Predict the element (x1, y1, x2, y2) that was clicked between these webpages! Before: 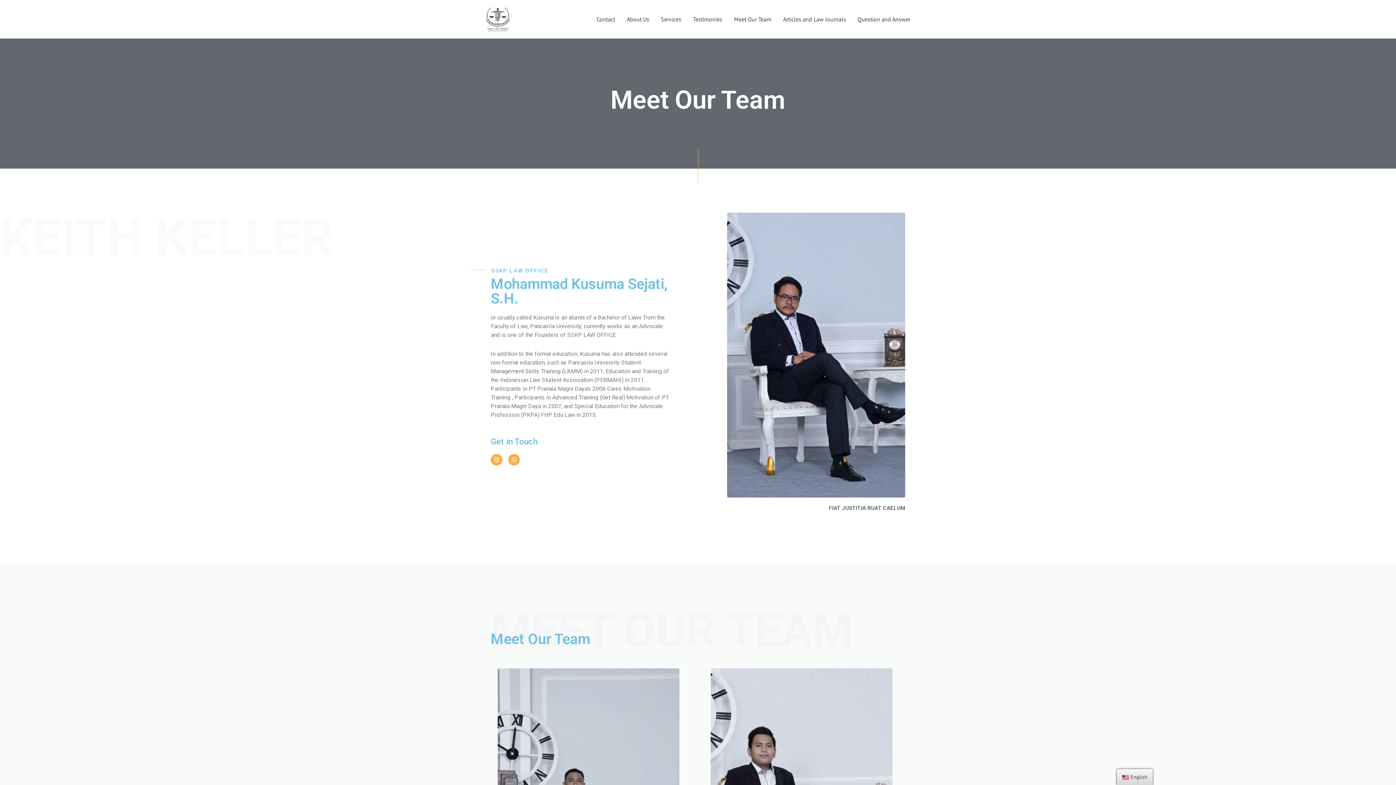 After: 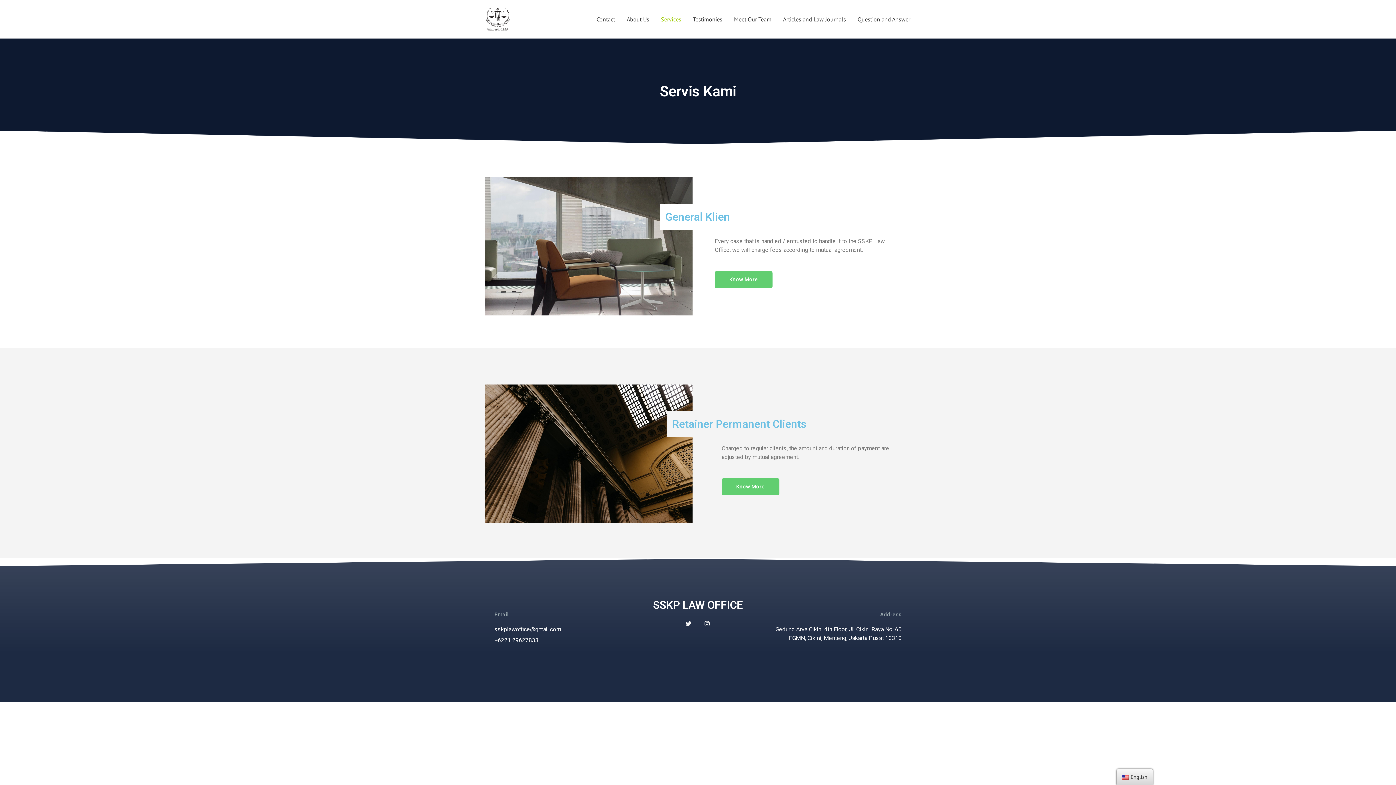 Action: bbox: (655, 7, 687, 30) label: Services